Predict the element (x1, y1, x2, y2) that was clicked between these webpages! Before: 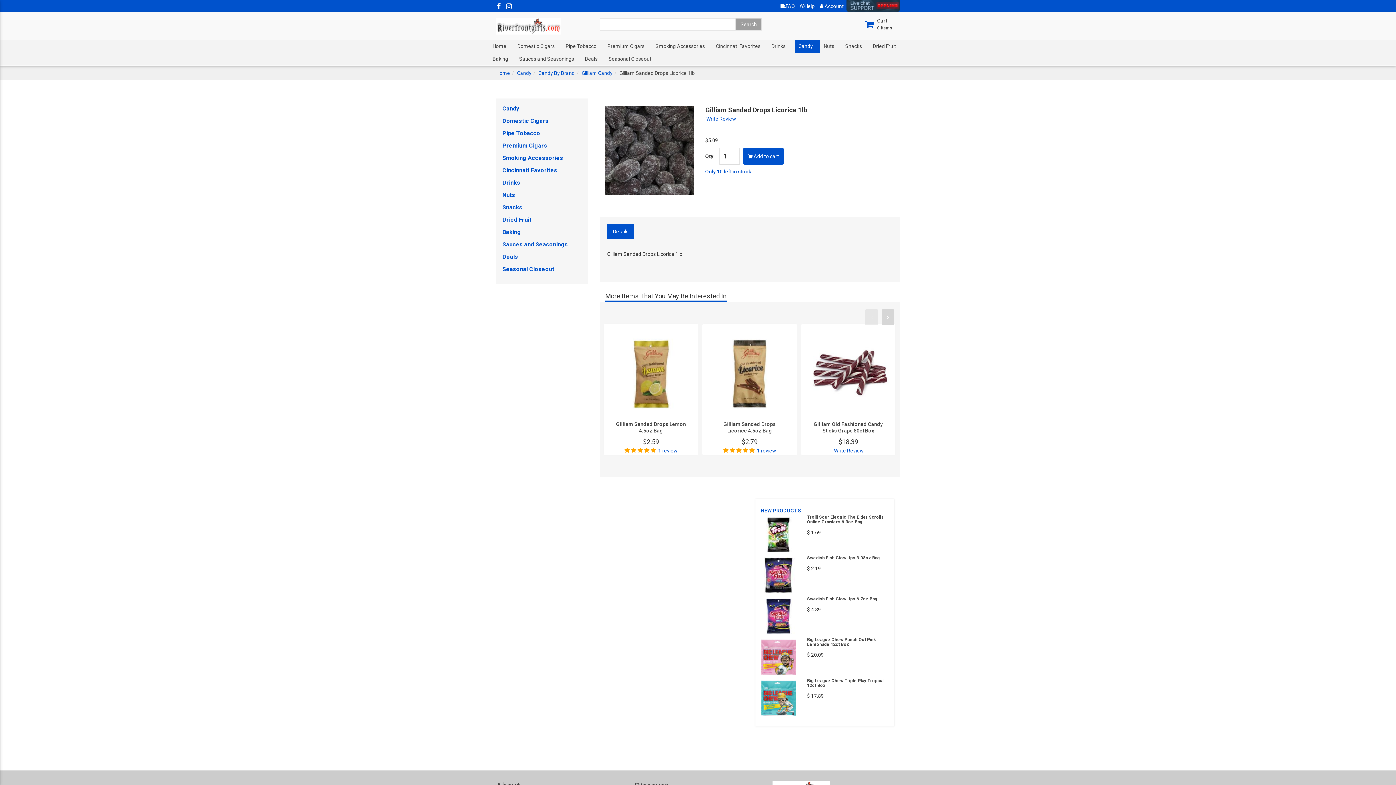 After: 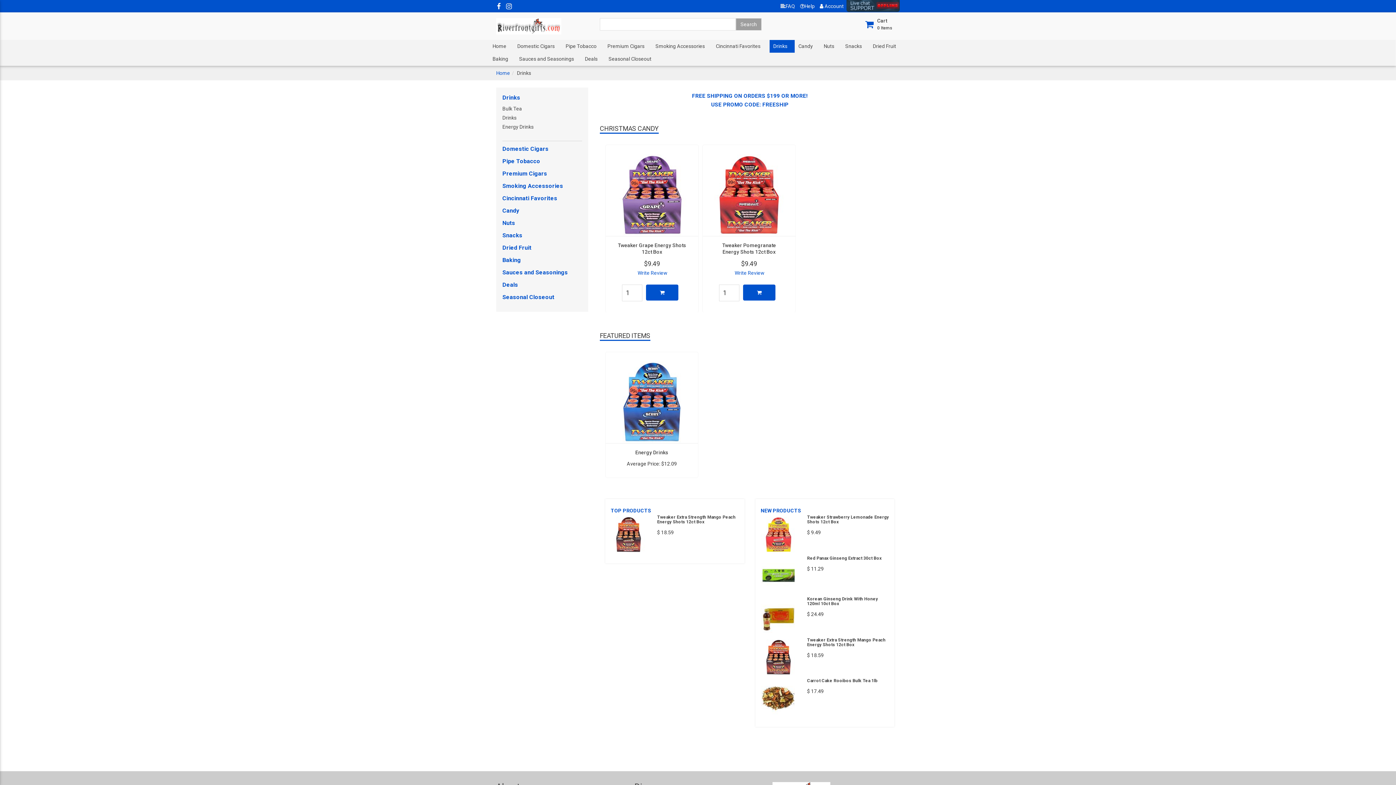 Action: label: Drinks bbox: (502, 179, 520, 186)